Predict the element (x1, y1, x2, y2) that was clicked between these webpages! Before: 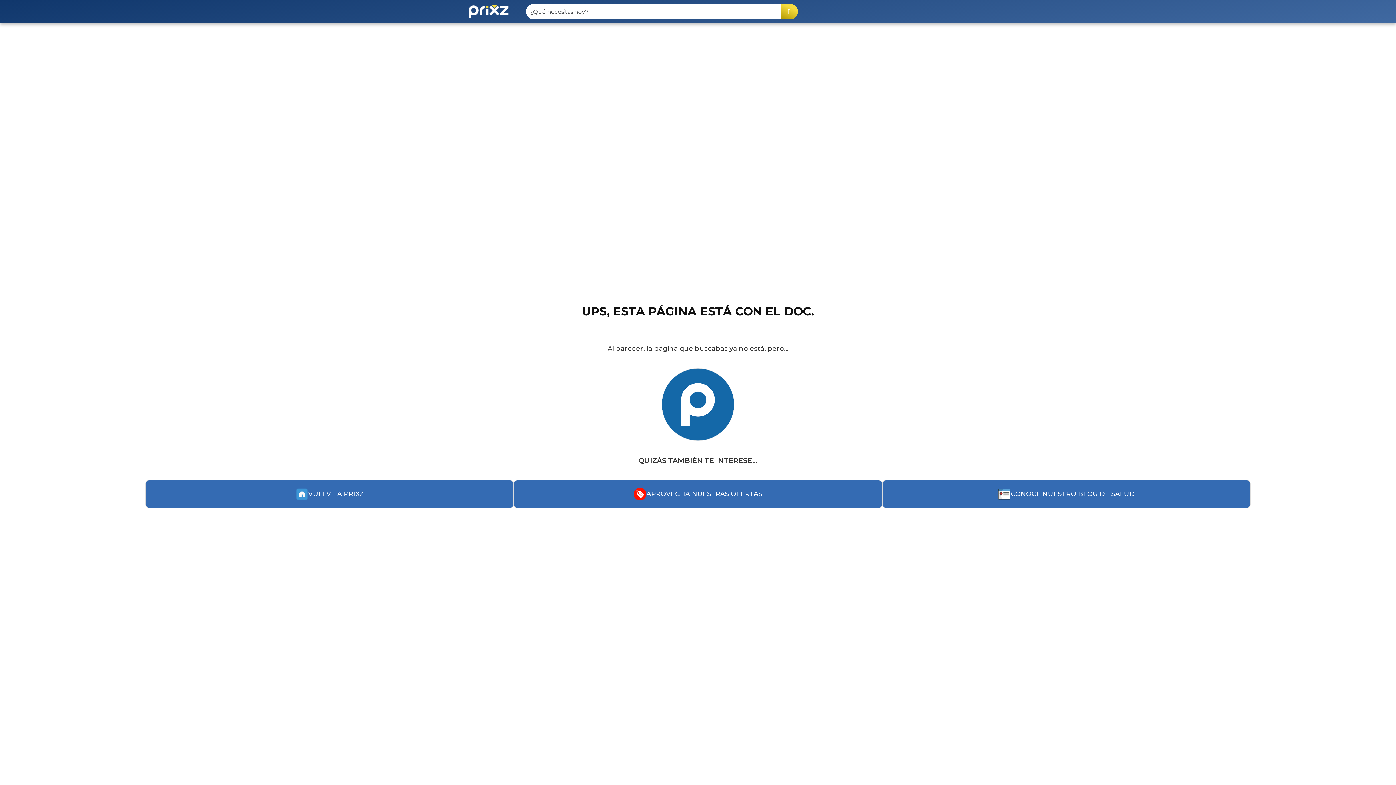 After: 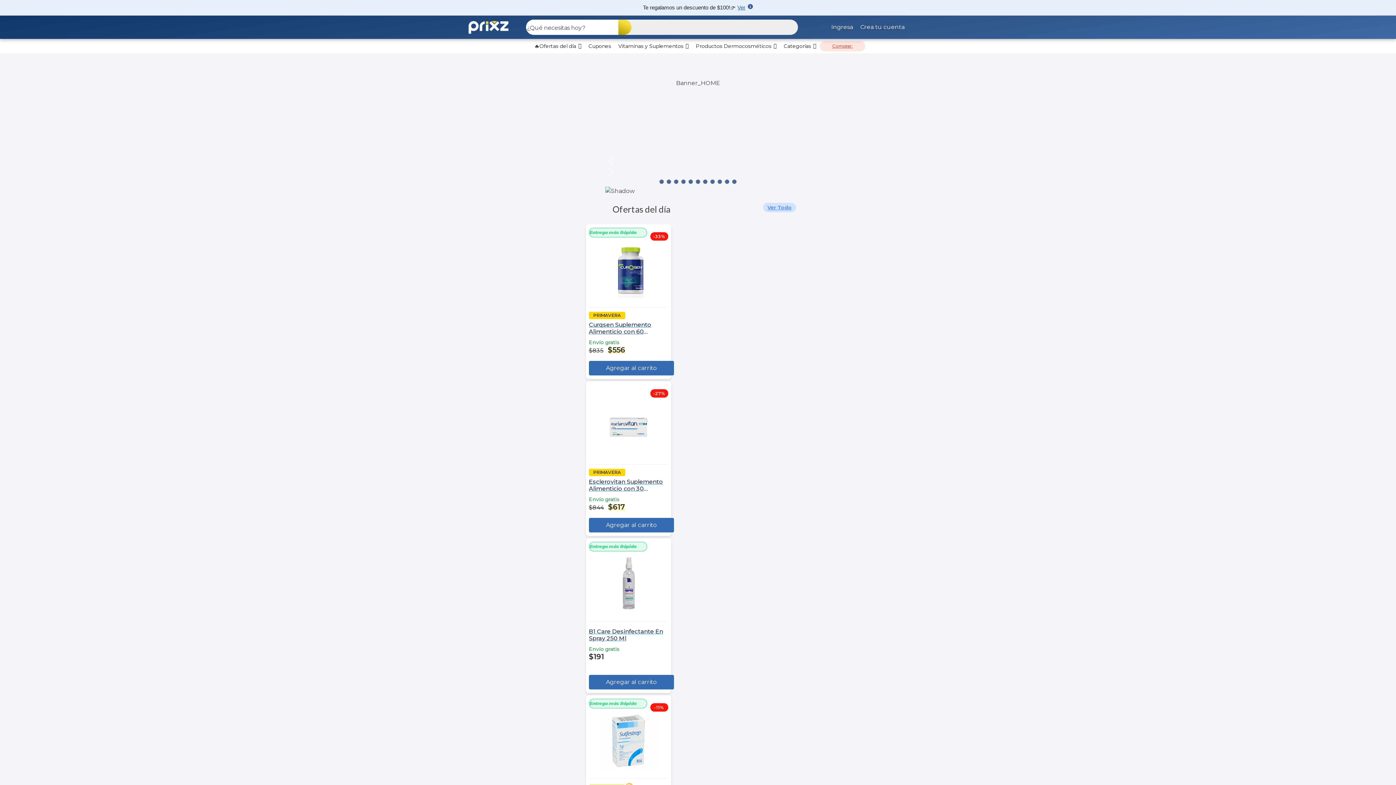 Action: label: Farmacia Prixz bbox: (468, 2, 508, 22)